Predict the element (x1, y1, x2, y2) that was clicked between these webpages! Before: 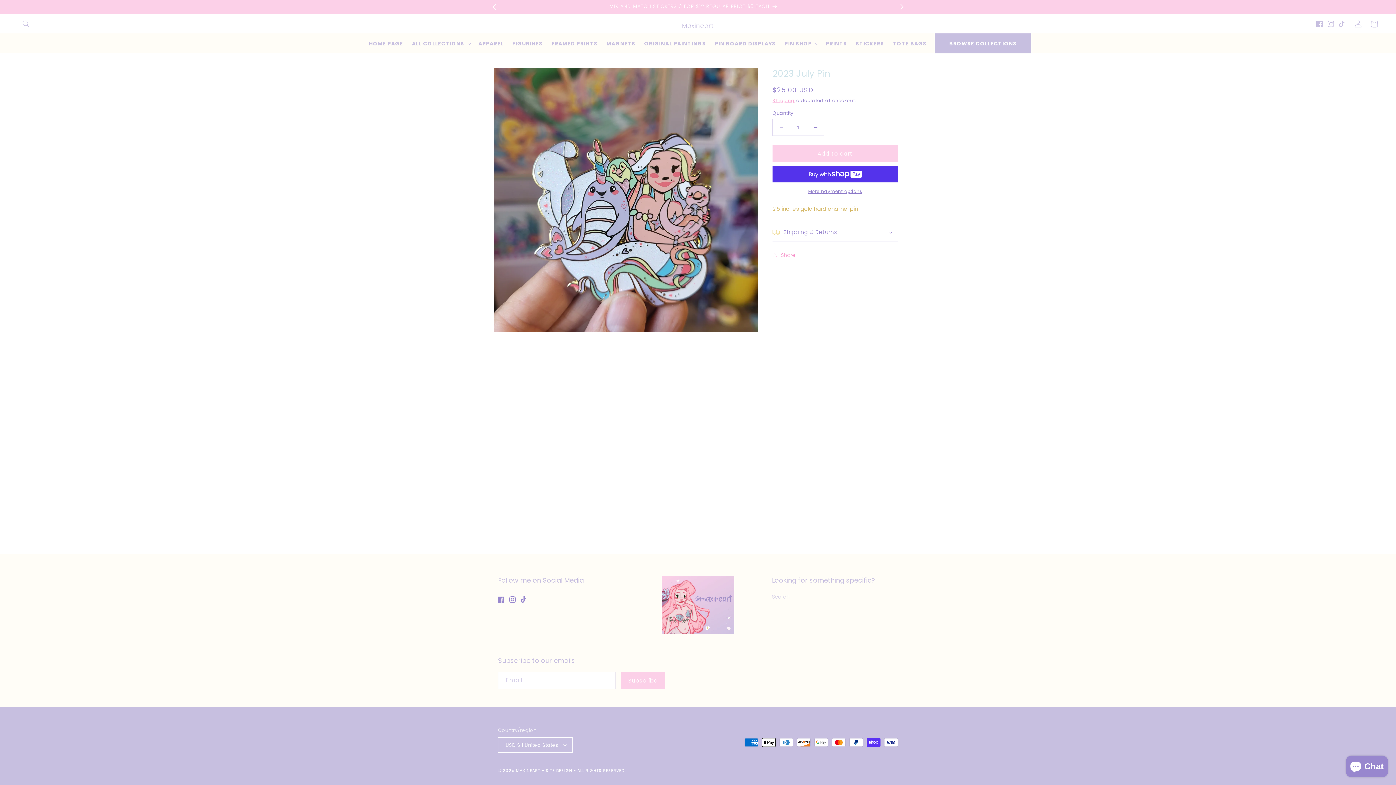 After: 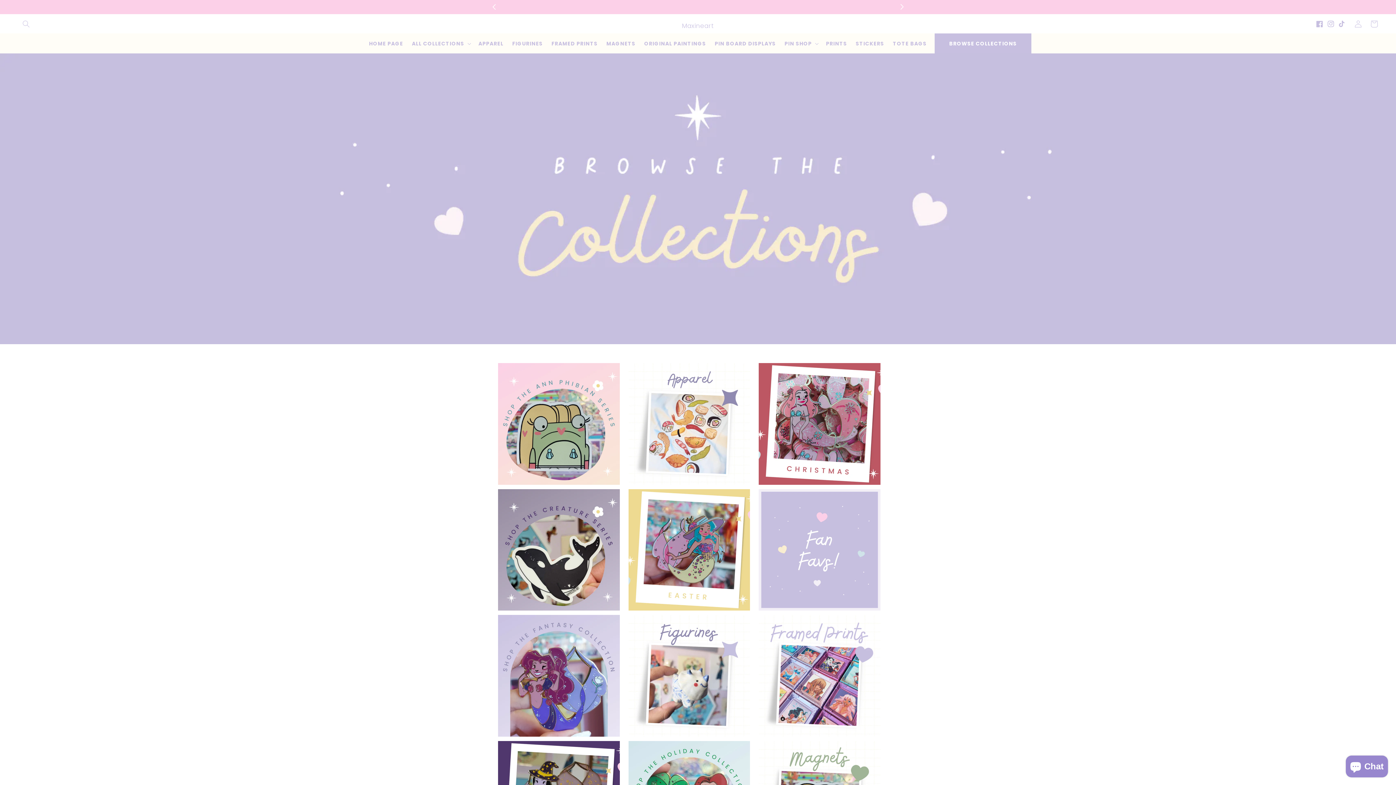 Action: bbox: (934, 33, 1031, 53) label: BROWSE COLLECTIONS